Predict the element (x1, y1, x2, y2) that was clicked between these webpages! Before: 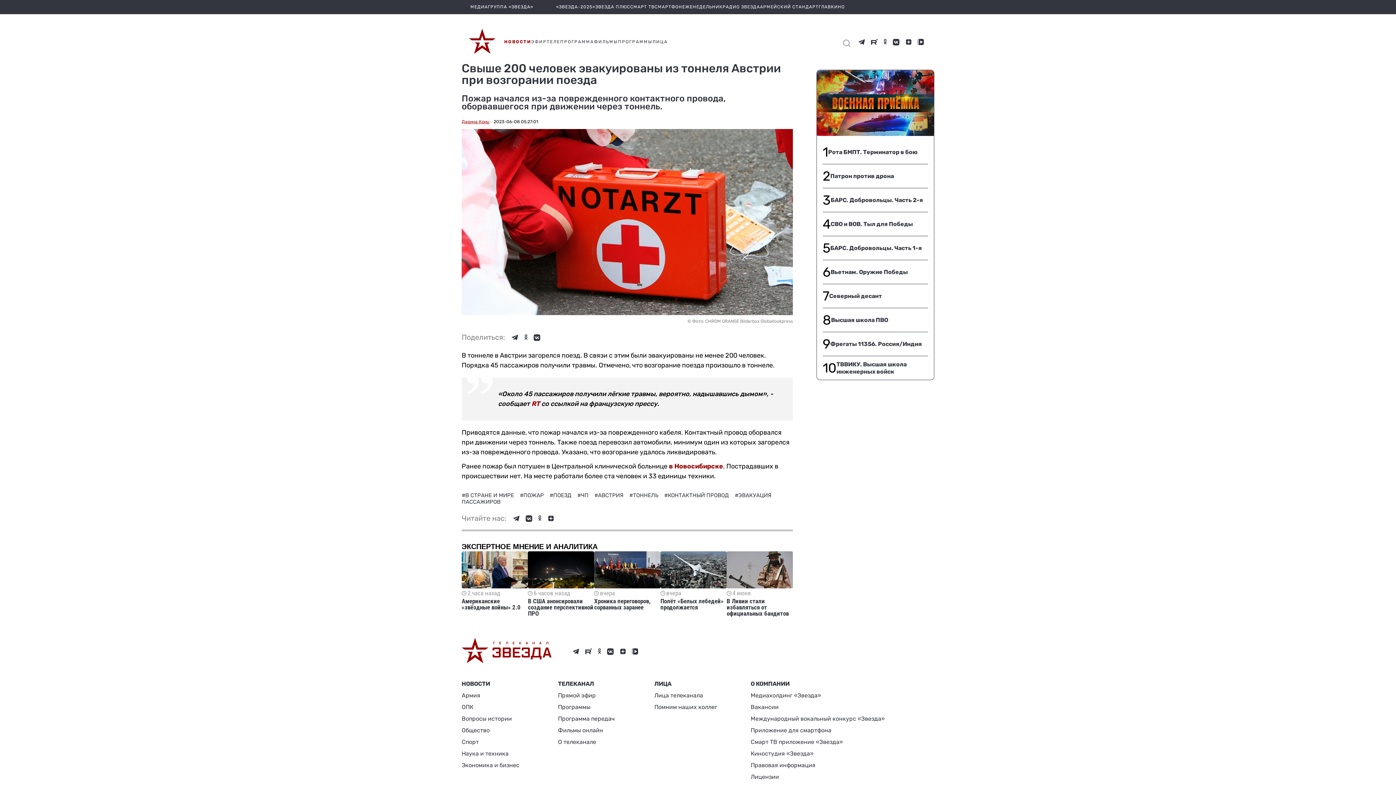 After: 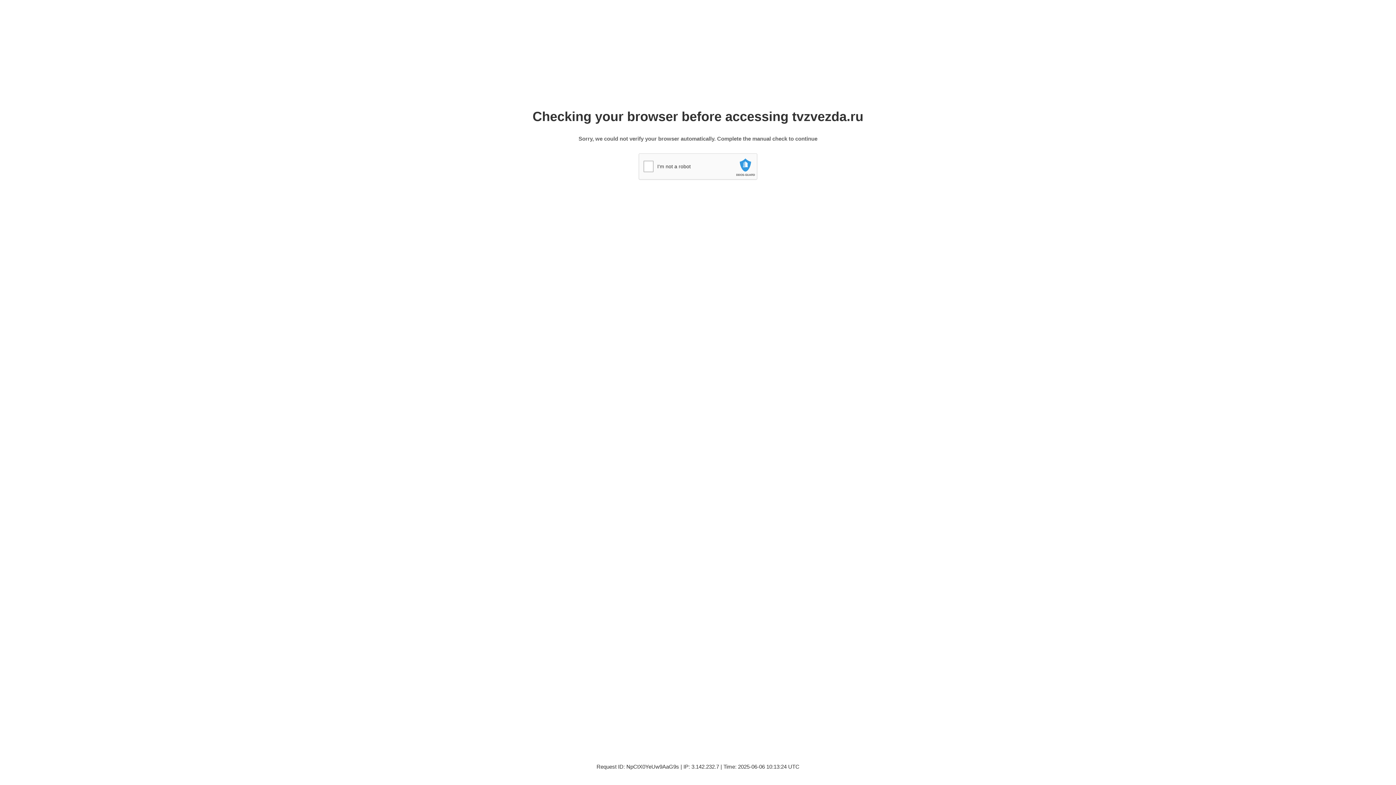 Action: bbox: (822, 332, 928, 356) label: 9
Фрегаты 11356. Россия/Индия